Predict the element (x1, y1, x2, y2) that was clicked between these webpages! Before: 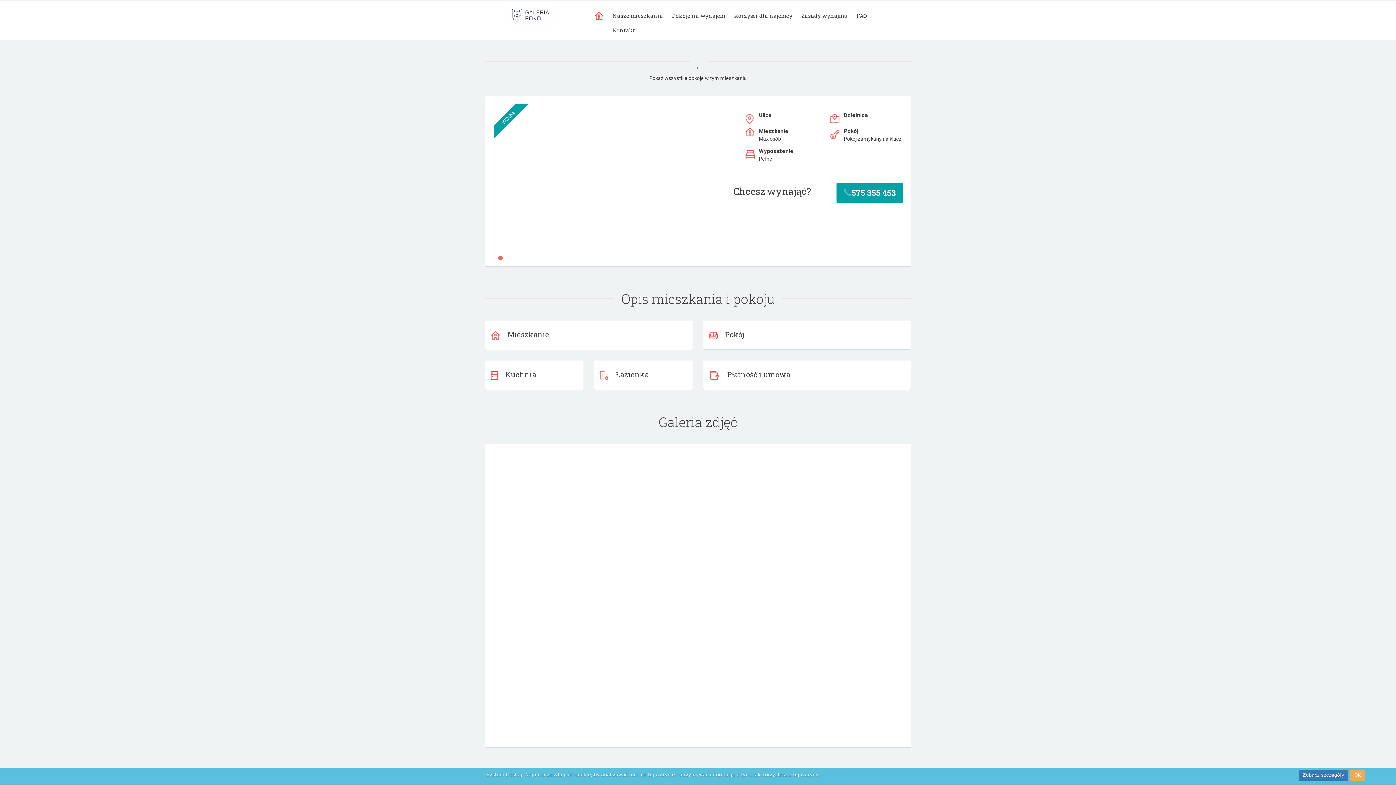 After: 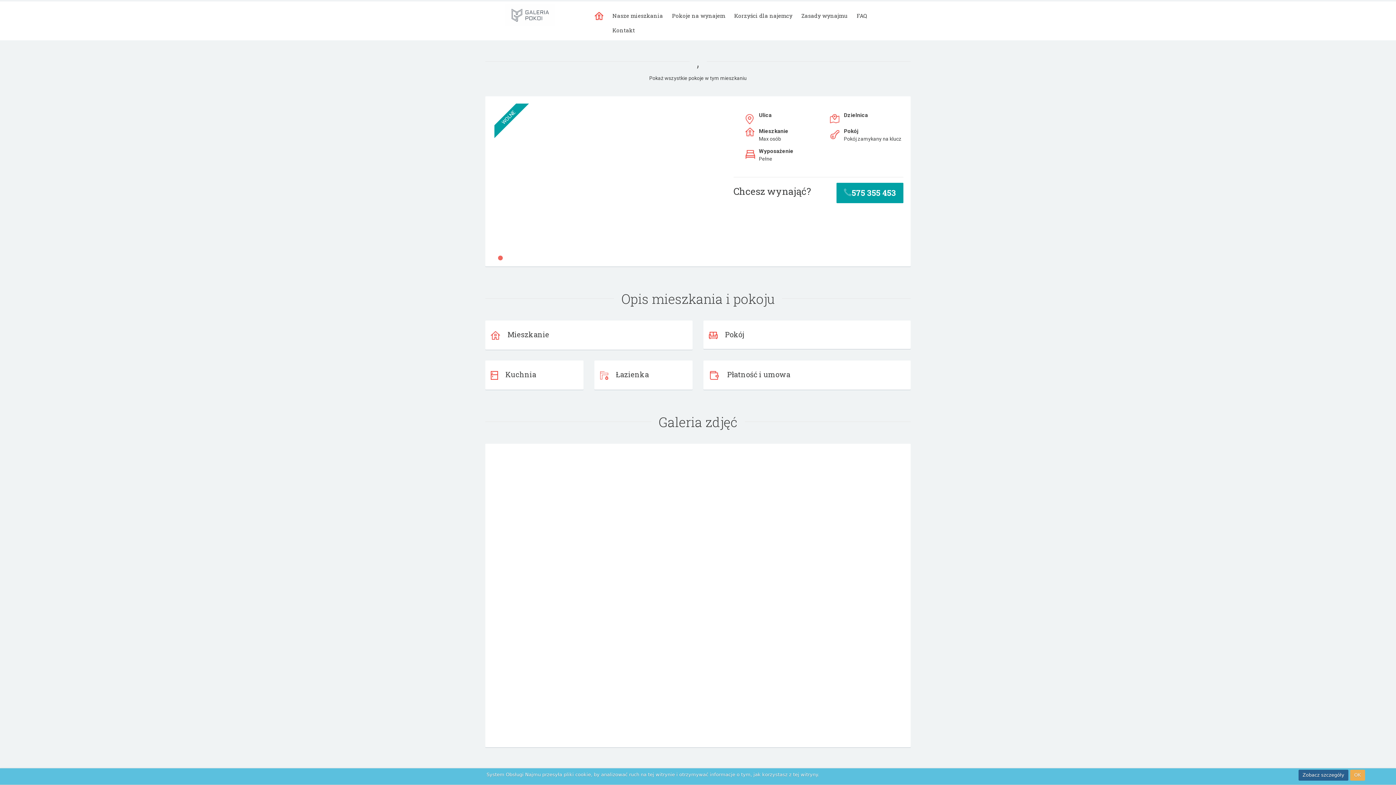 Action: bbox: (1298, 770, 1348, 781) label: Zobacz szczegóły